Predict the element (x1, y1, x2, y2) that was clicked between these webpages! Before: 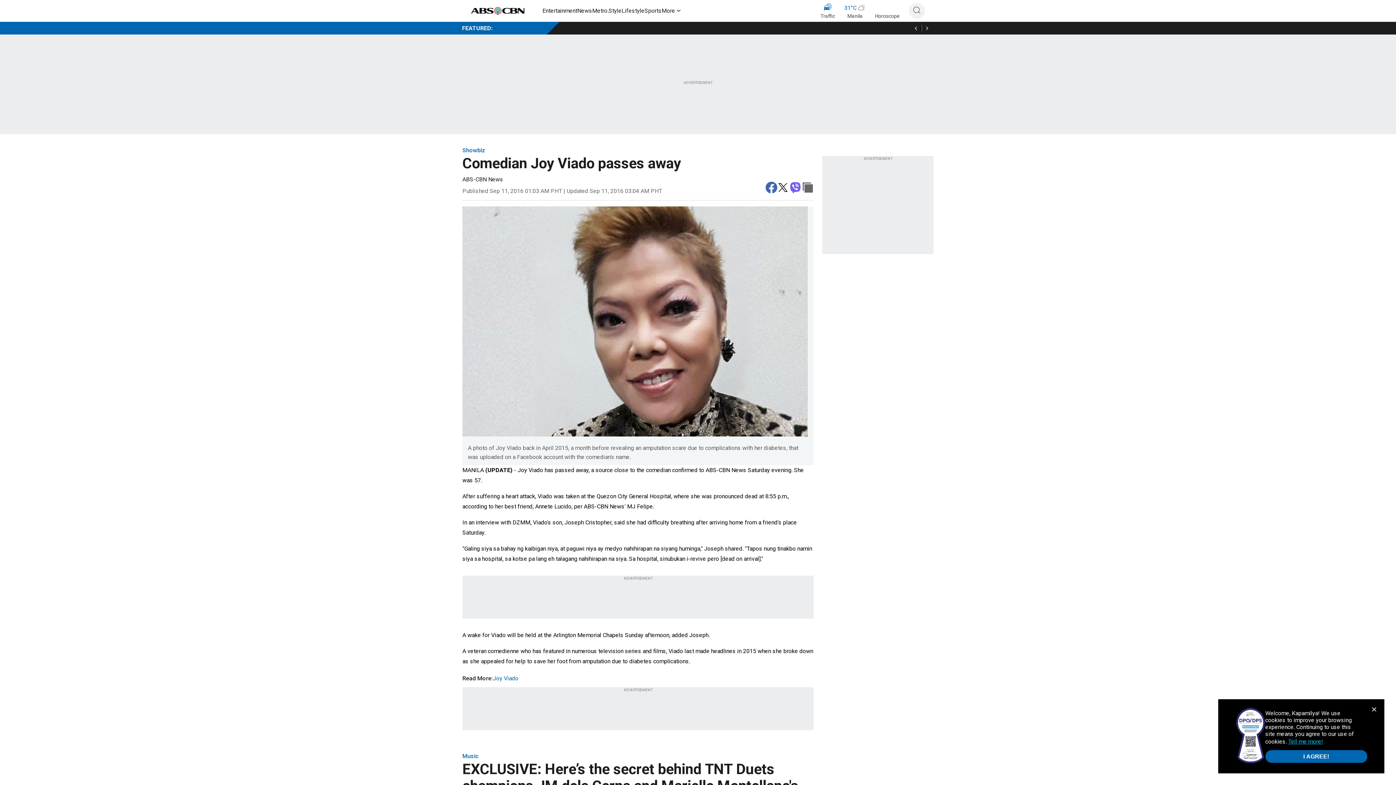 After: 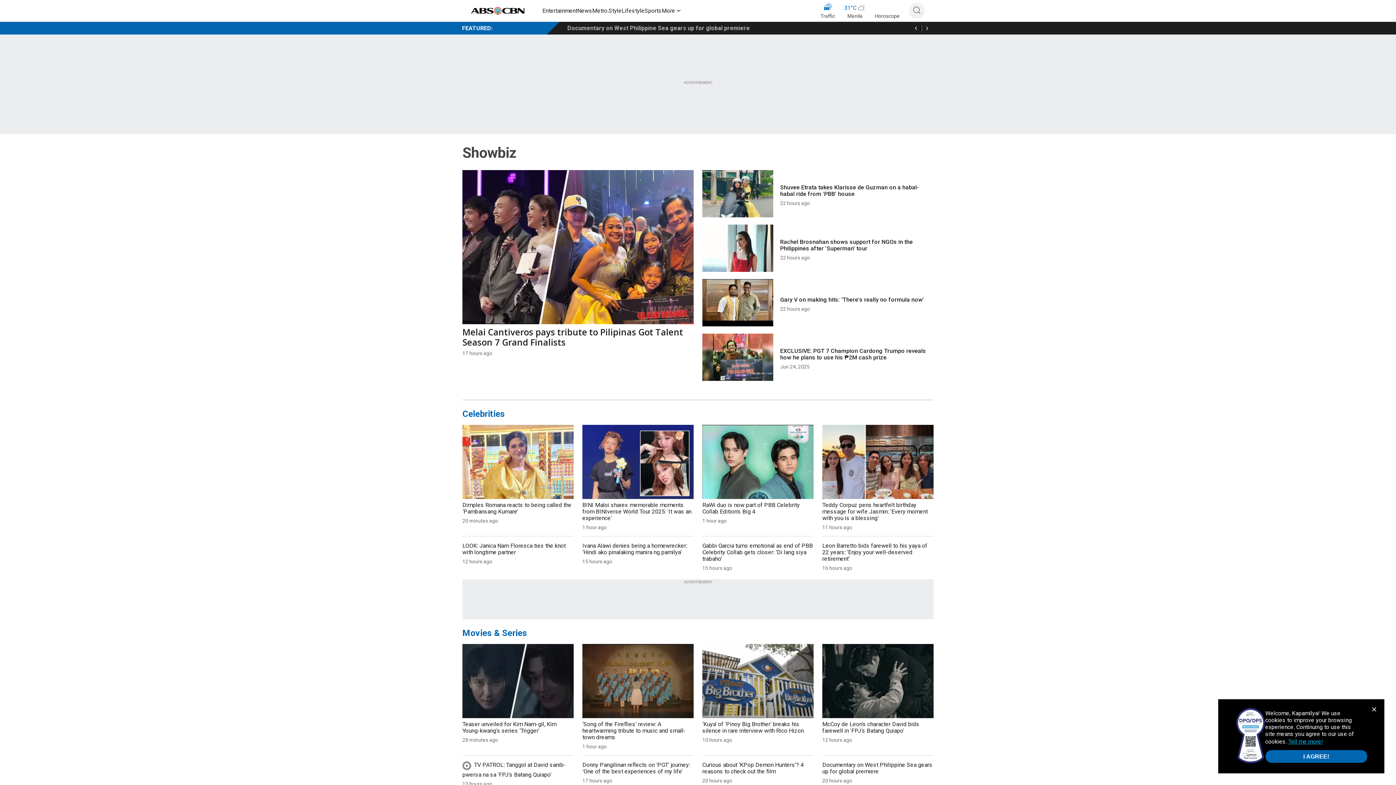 Action: bbox: (462, 147, 813, 153) label: Showbiz